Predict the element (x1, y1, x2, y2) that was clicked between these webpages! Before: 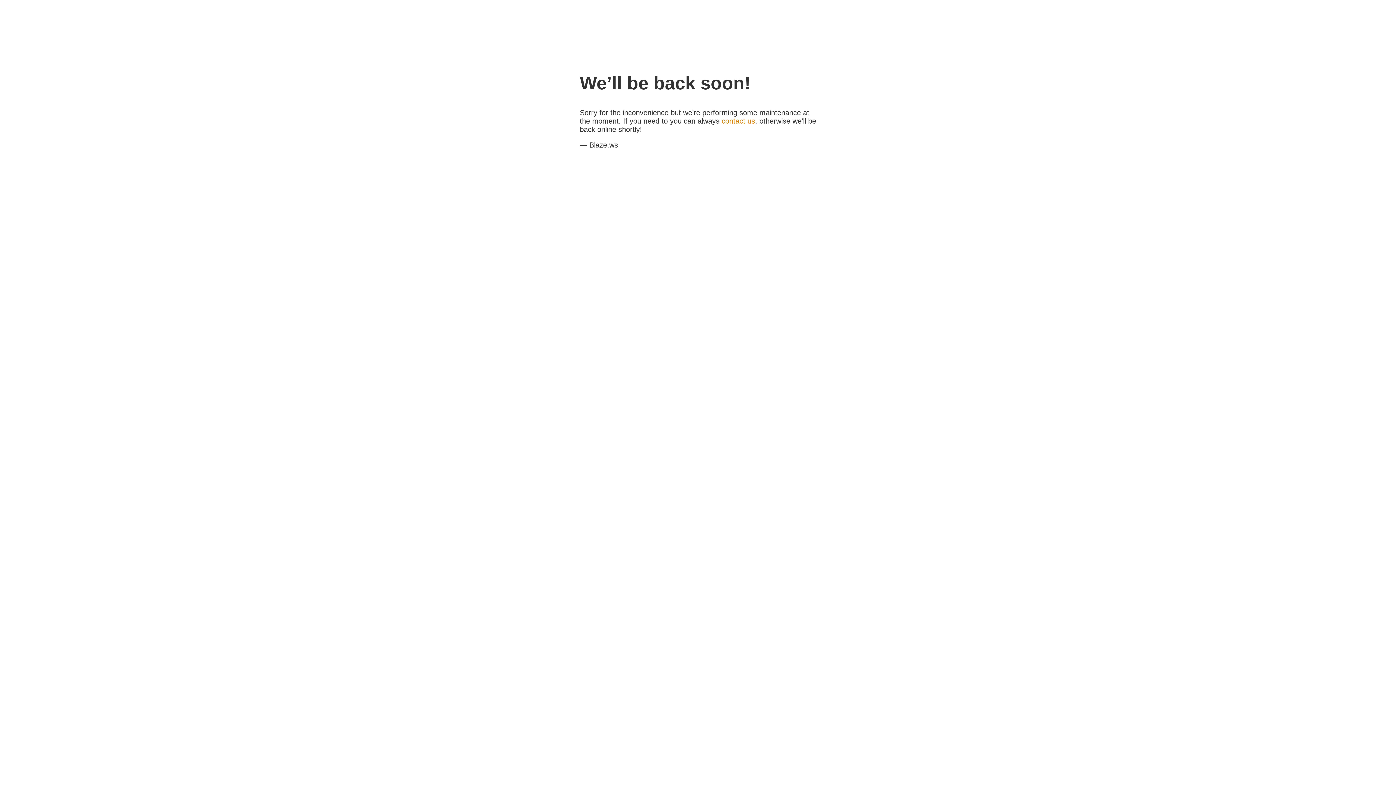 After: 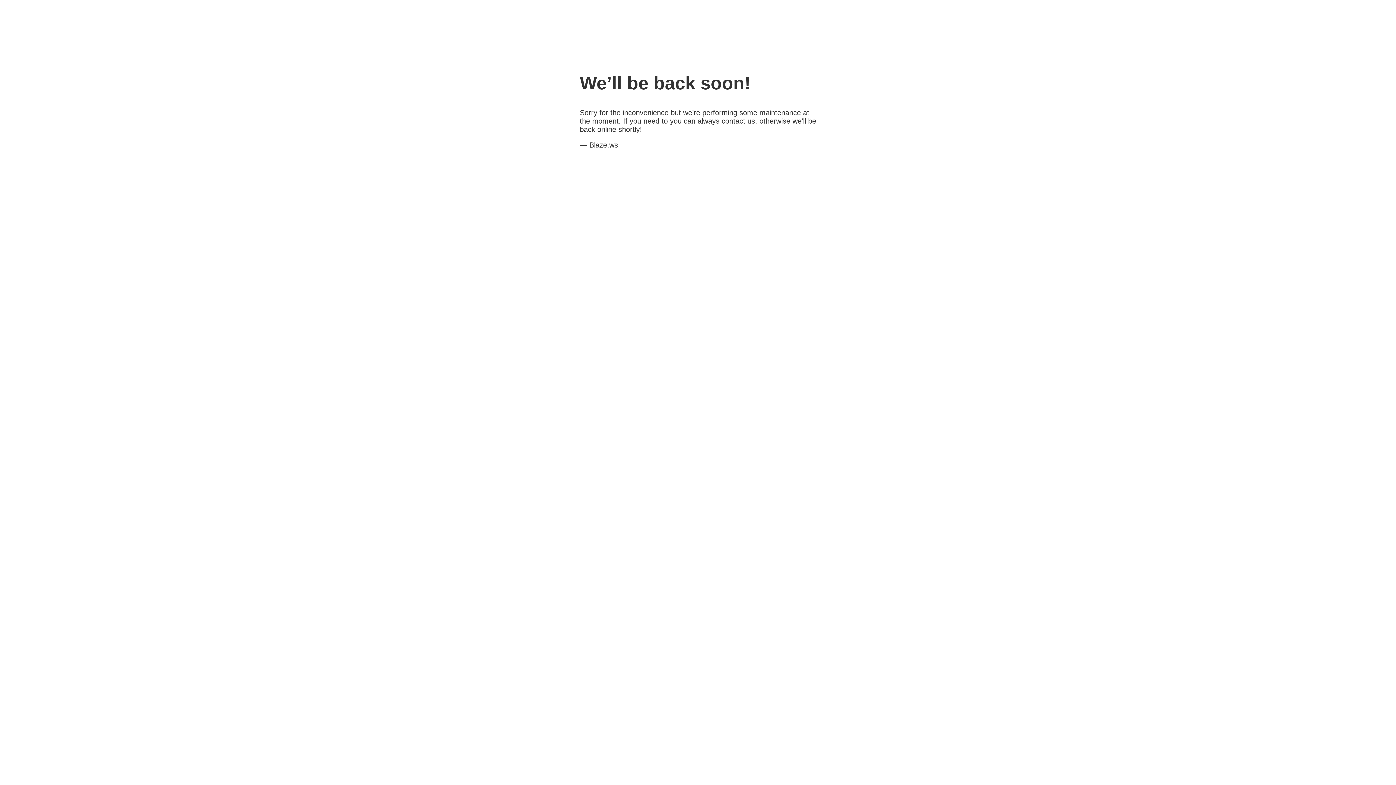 Action: label: contact us bbox: (721, 117, 755, 125)